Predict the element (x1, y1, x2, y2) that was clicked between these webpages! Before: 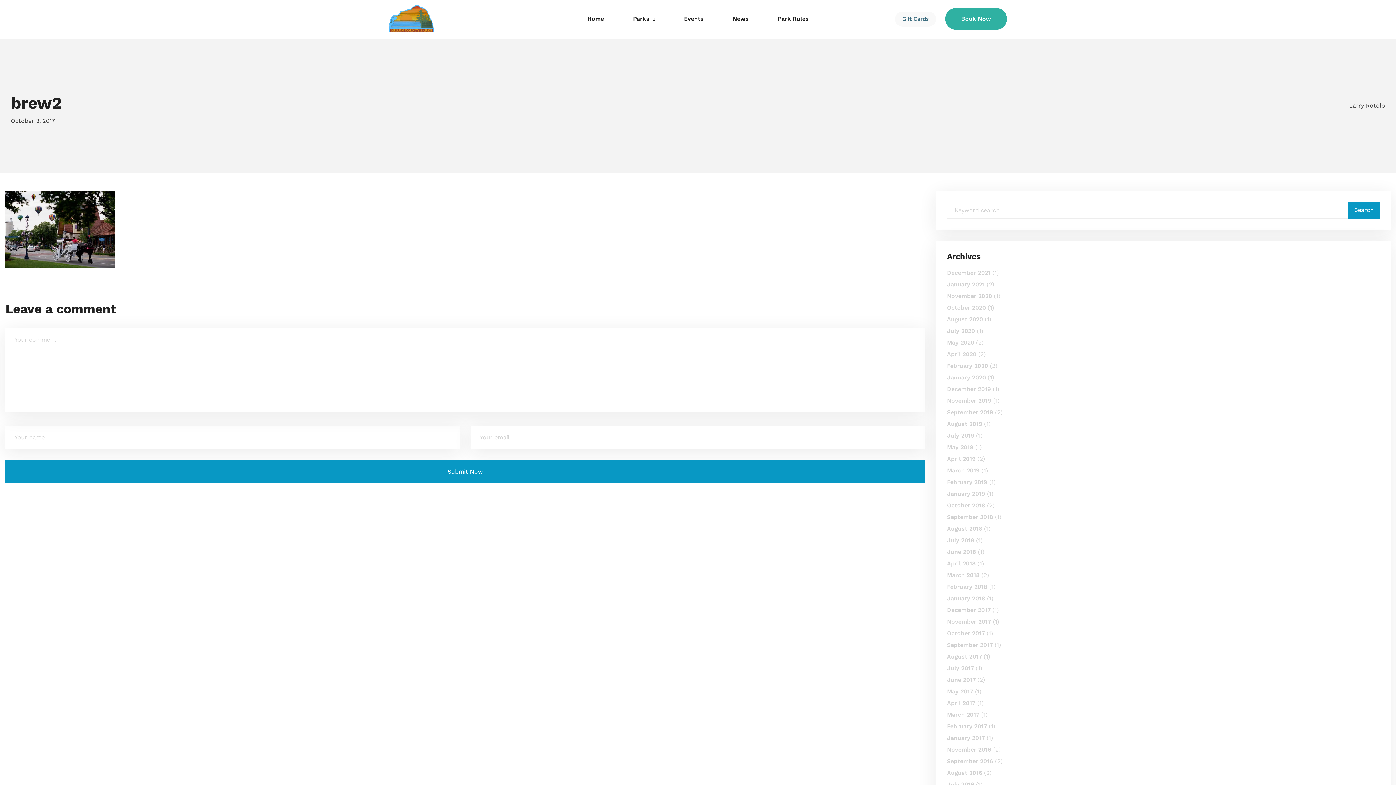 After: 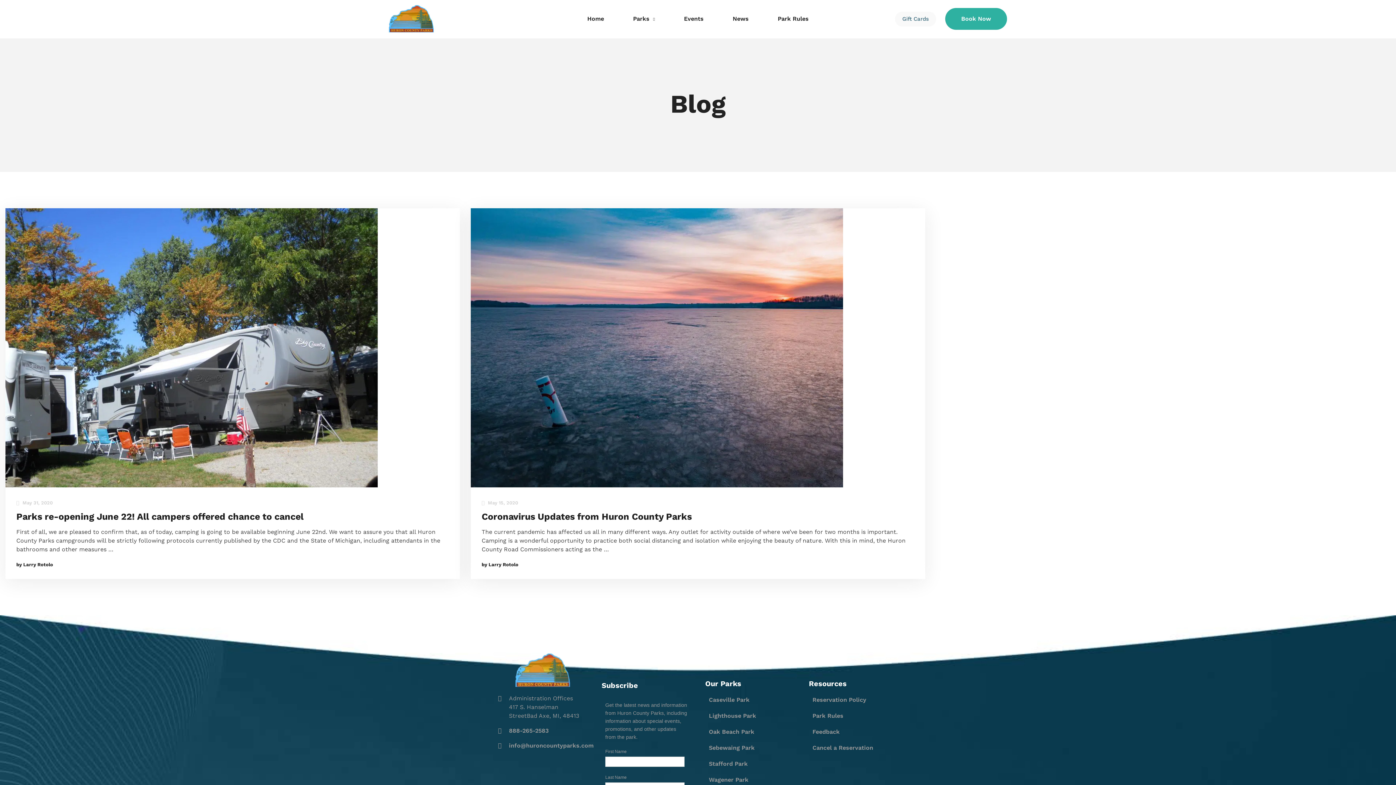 Action: bbox: (947, 339, 974, 346) label: May 2020